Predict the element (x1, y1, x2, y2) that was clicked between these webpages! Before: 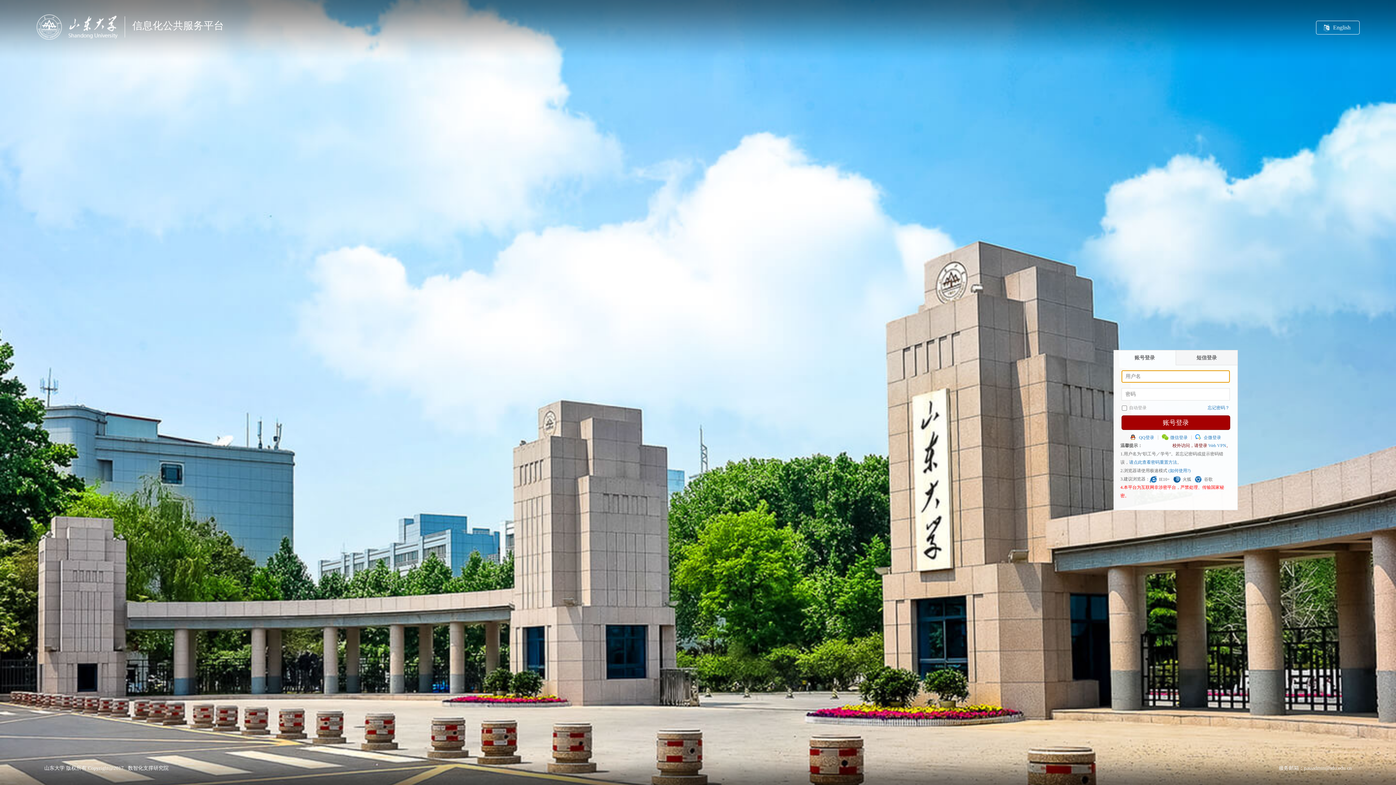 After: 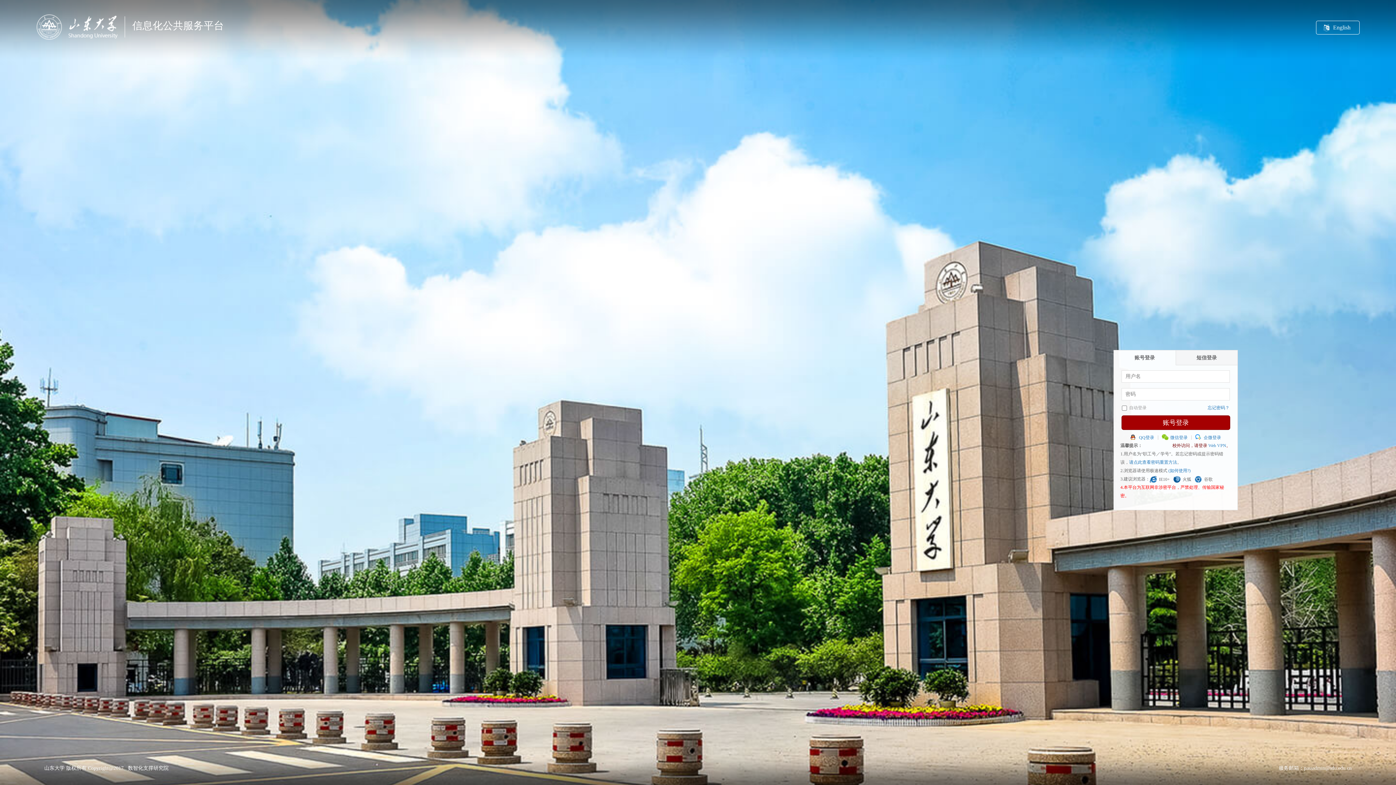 Action: bbox: (1208, 443, 1226, 448) label: Web VPN